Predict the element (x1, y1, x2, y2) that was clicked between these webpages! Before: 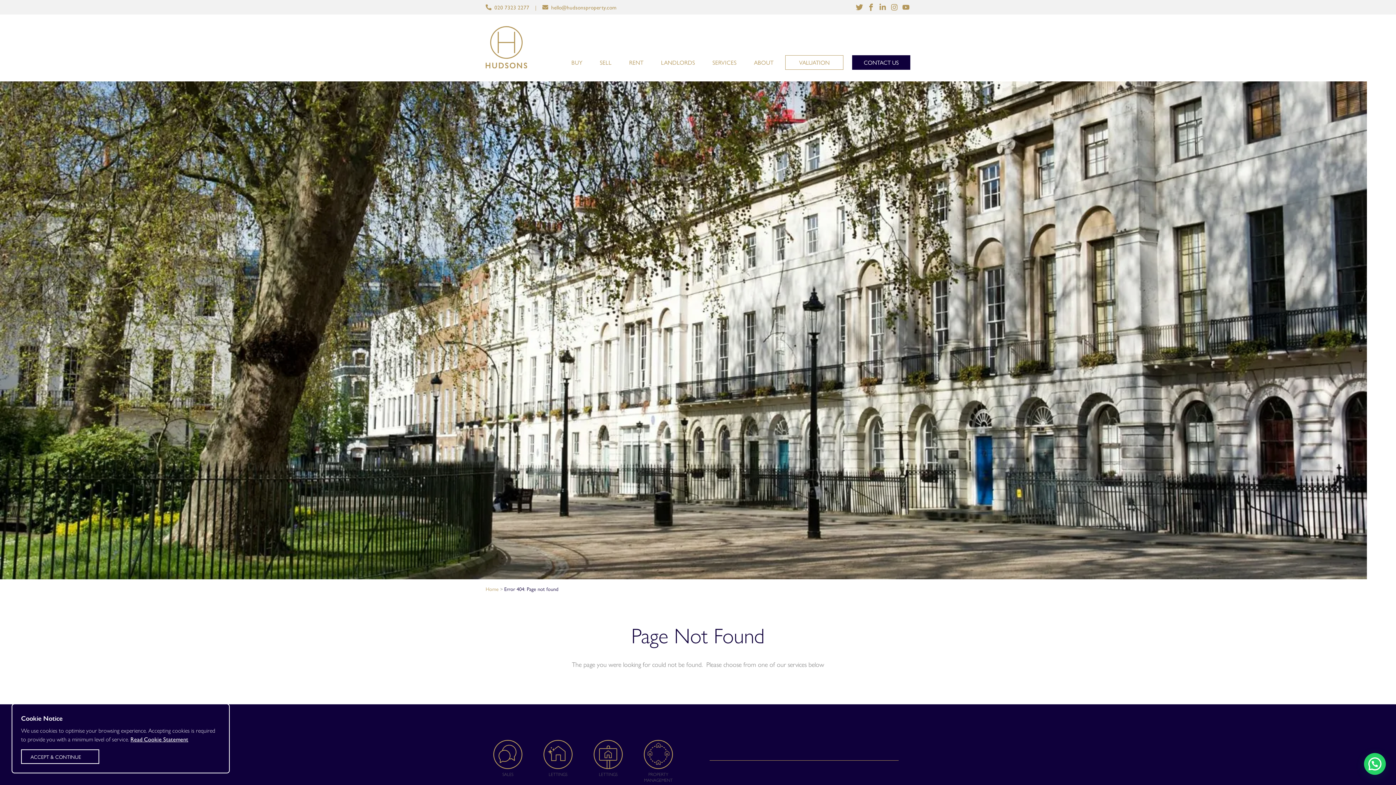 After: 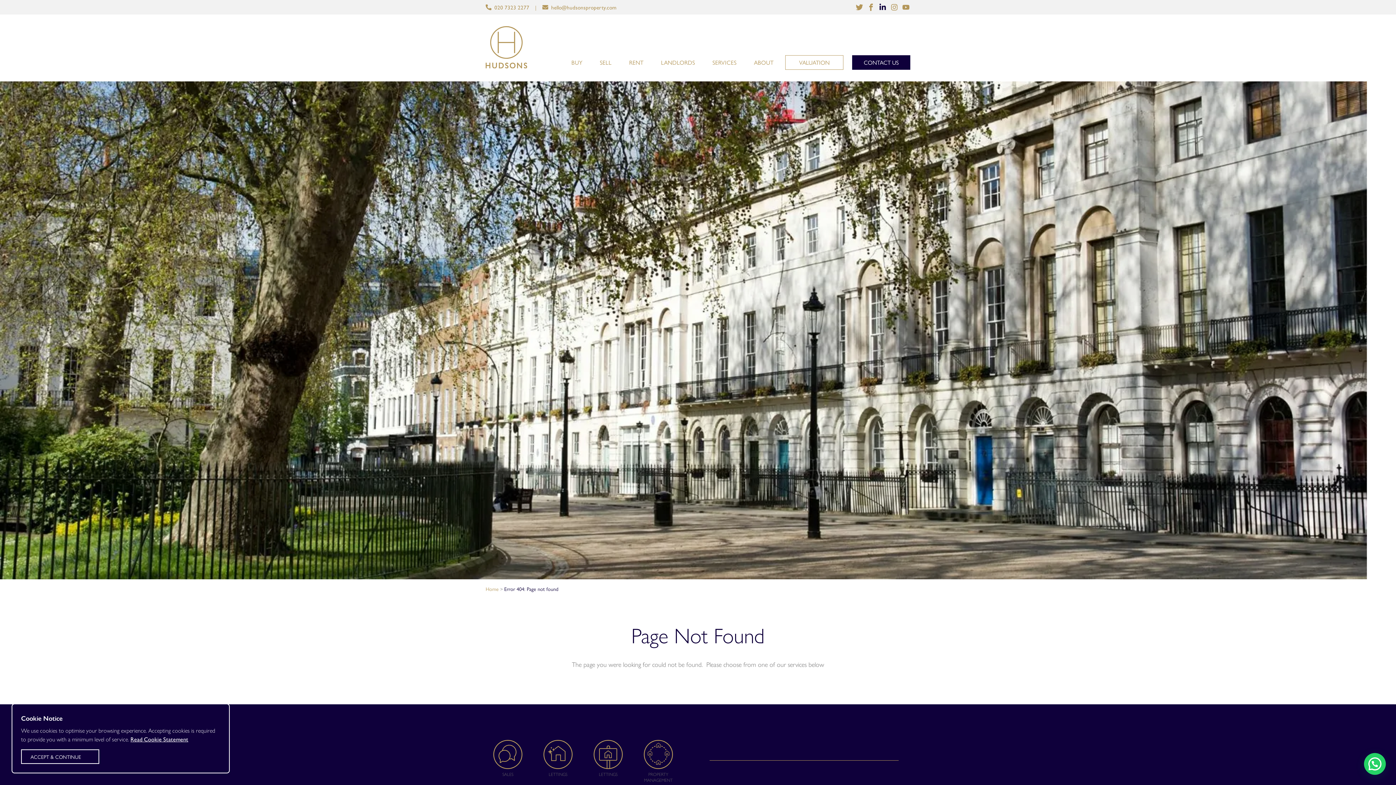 Action: label: LinkedIn bbox: (878, 2, 887, 11)